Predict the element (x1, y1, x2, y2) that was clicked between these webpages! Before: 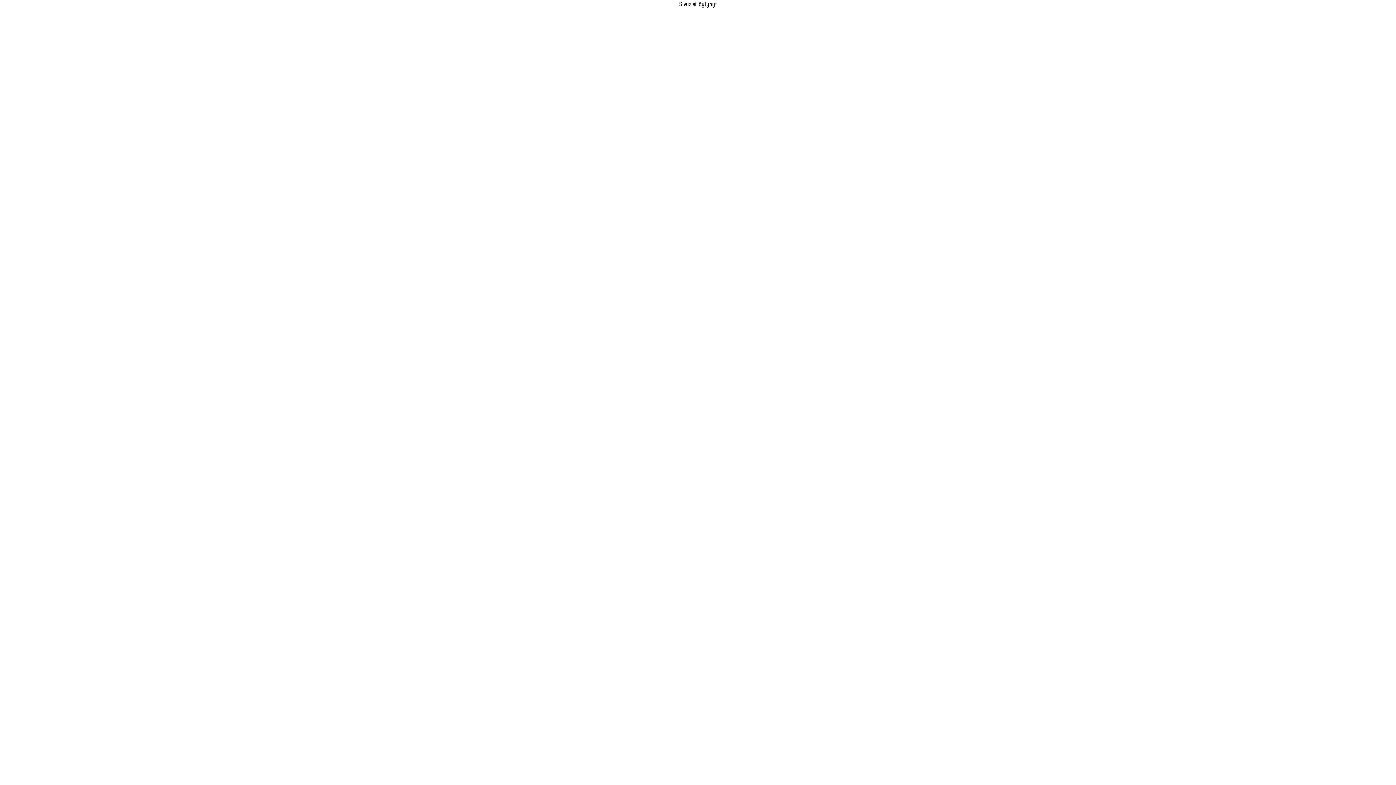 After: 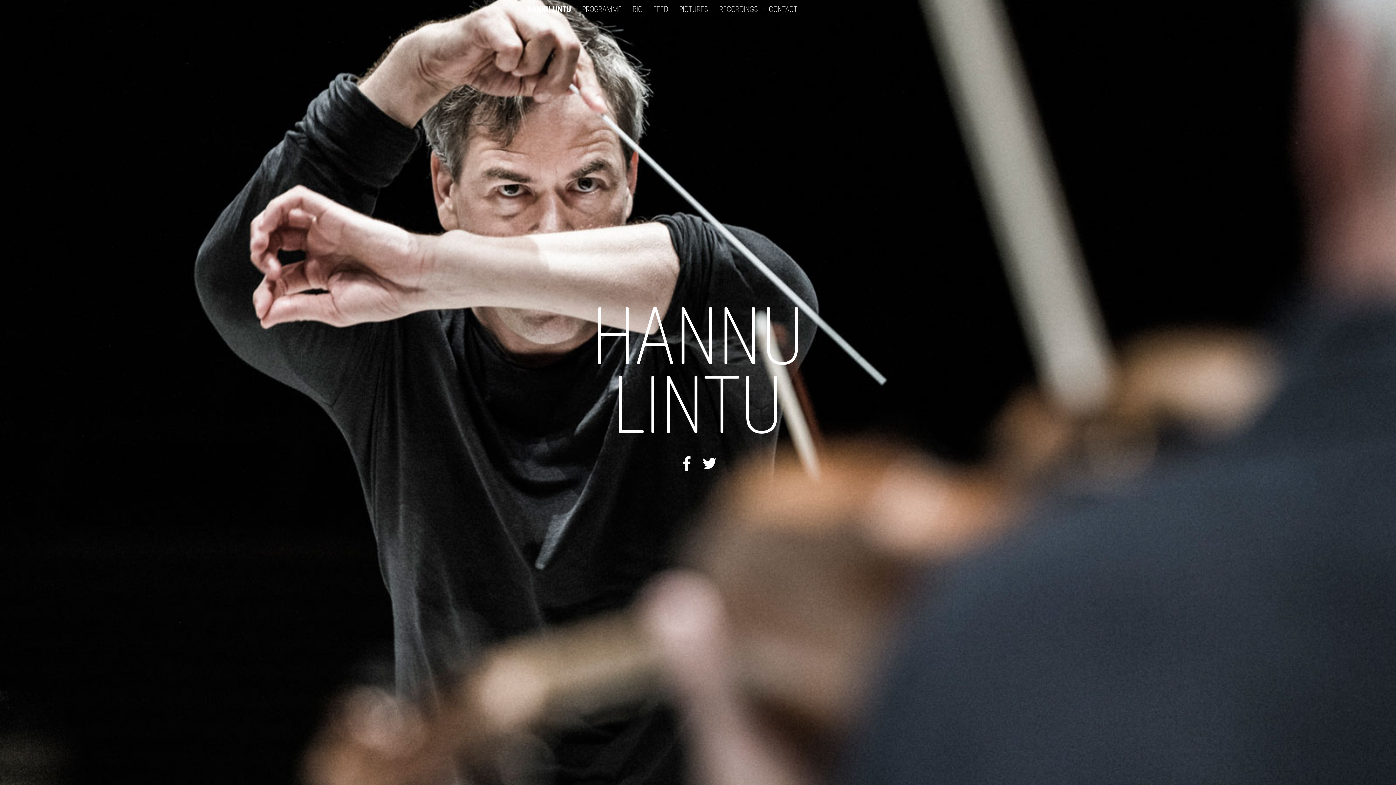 Action: bbox: (527, 0, 571, 18) label: HANNU LINTU